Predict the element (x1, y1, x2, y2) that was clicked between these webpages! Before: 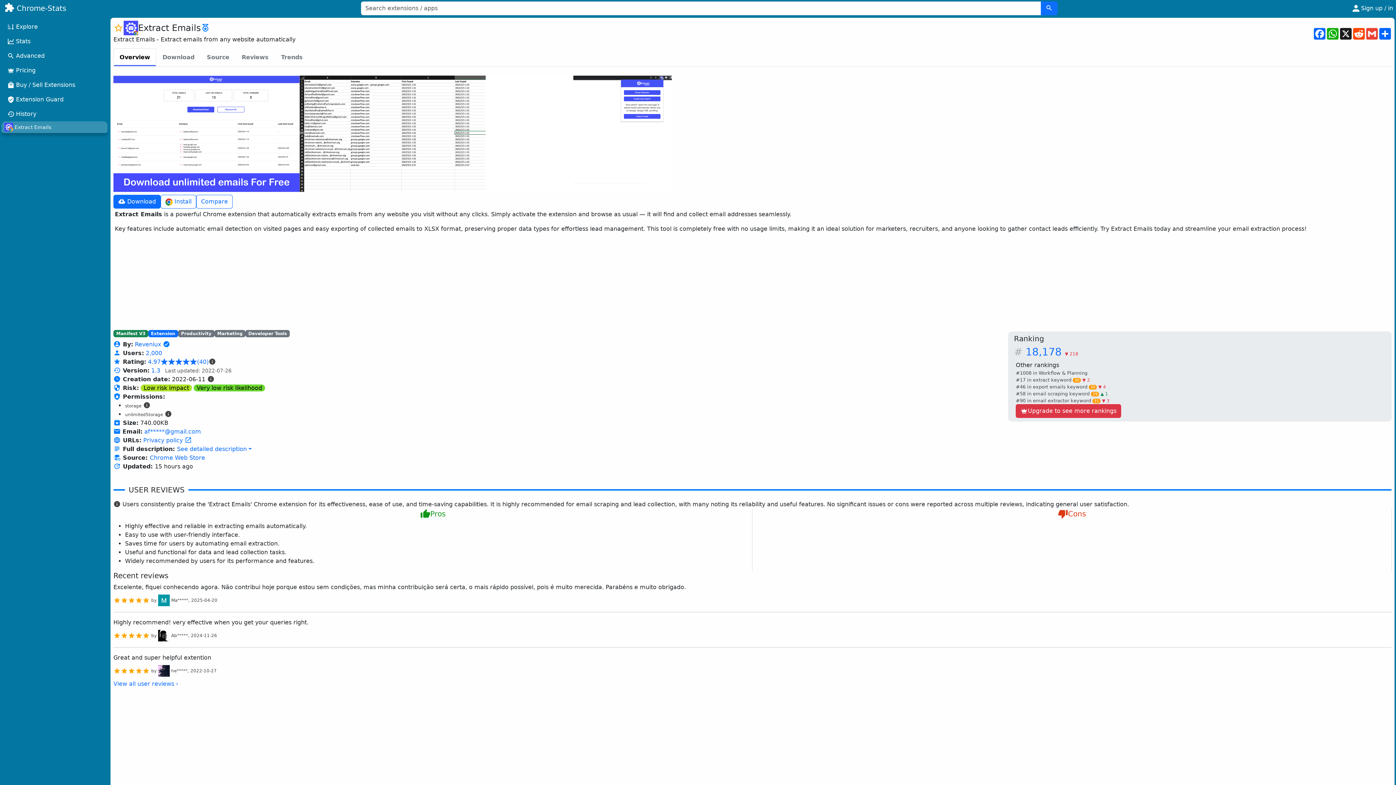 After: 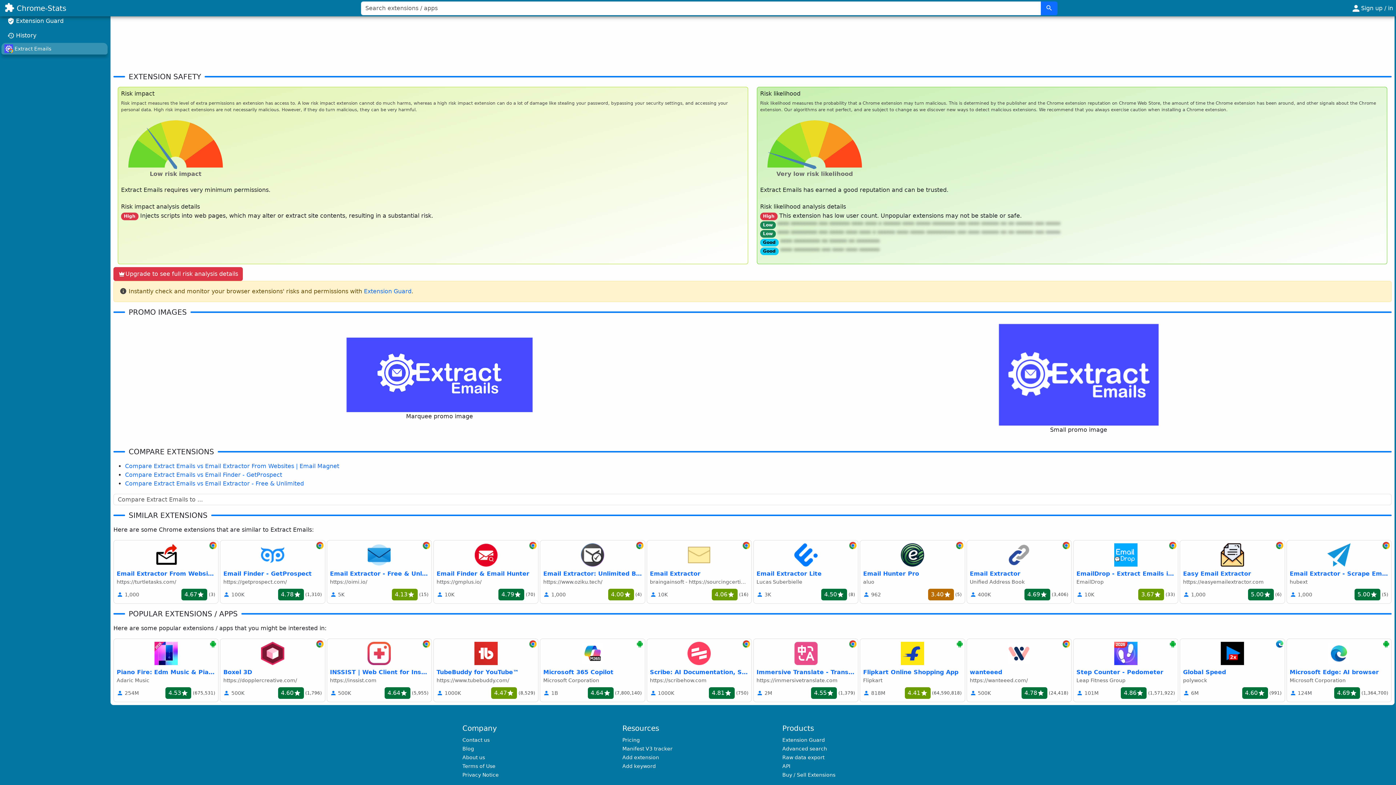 Action: bbox: (196, 194, 232, 208) label: Compare